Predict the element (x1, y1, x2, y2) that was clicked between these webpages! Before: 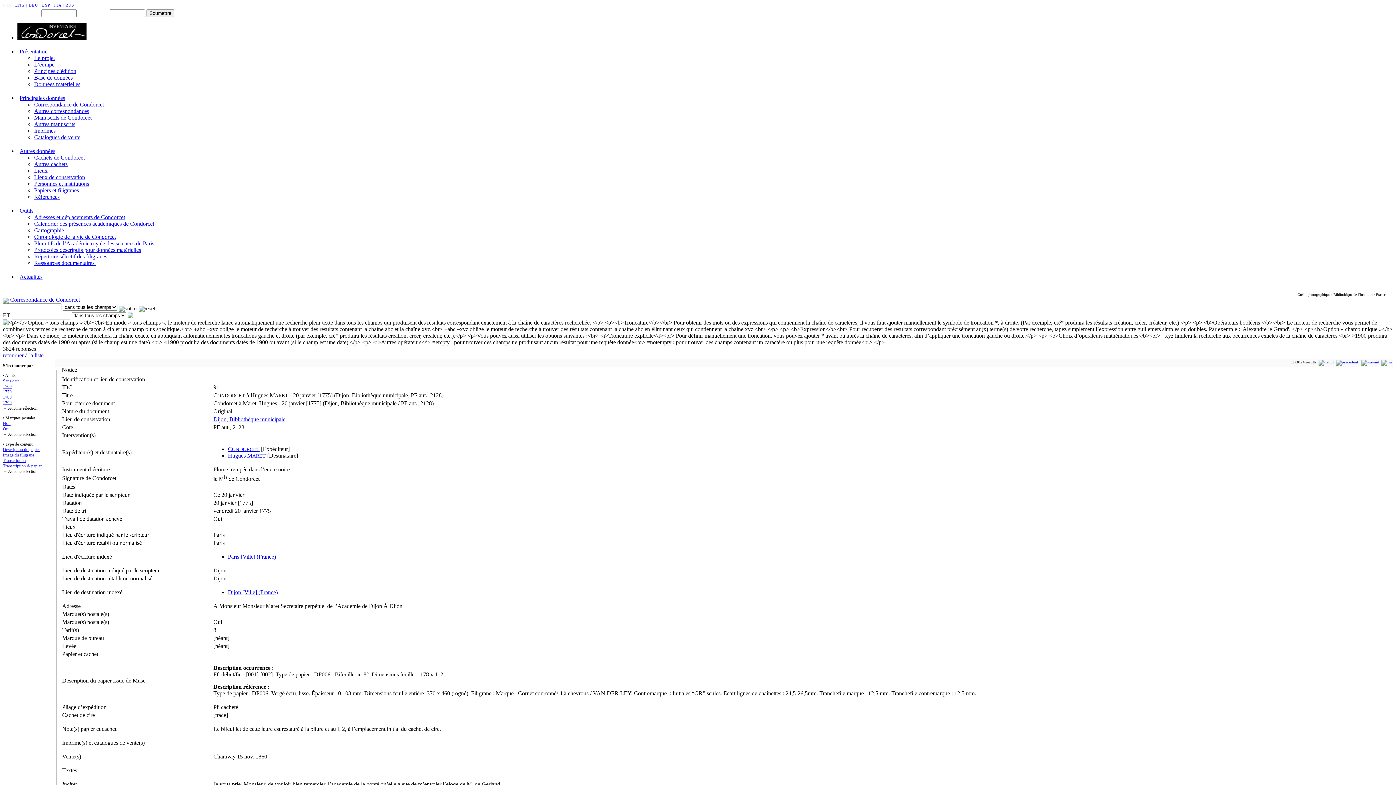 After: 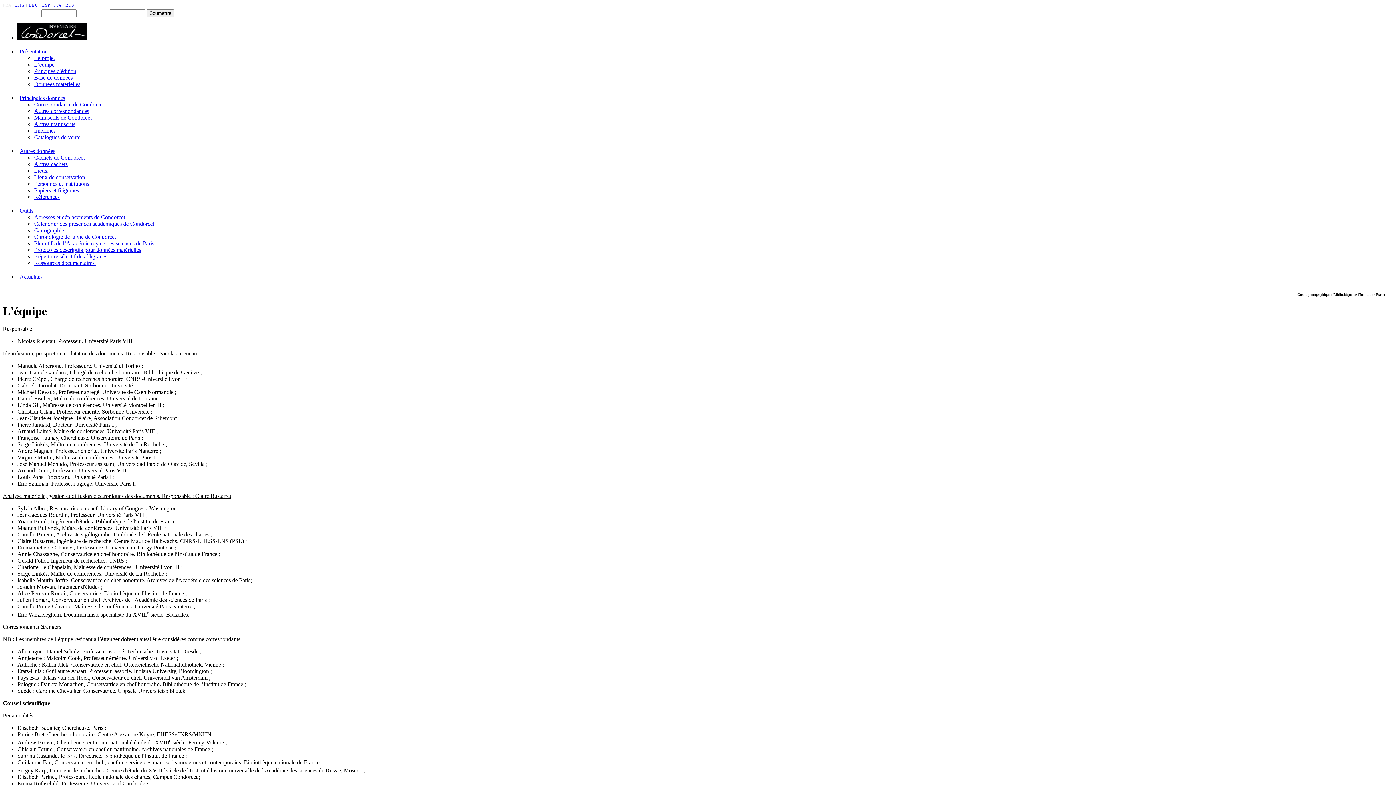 Action: bbox: (34, 61, 54, 67) label: L’équipe